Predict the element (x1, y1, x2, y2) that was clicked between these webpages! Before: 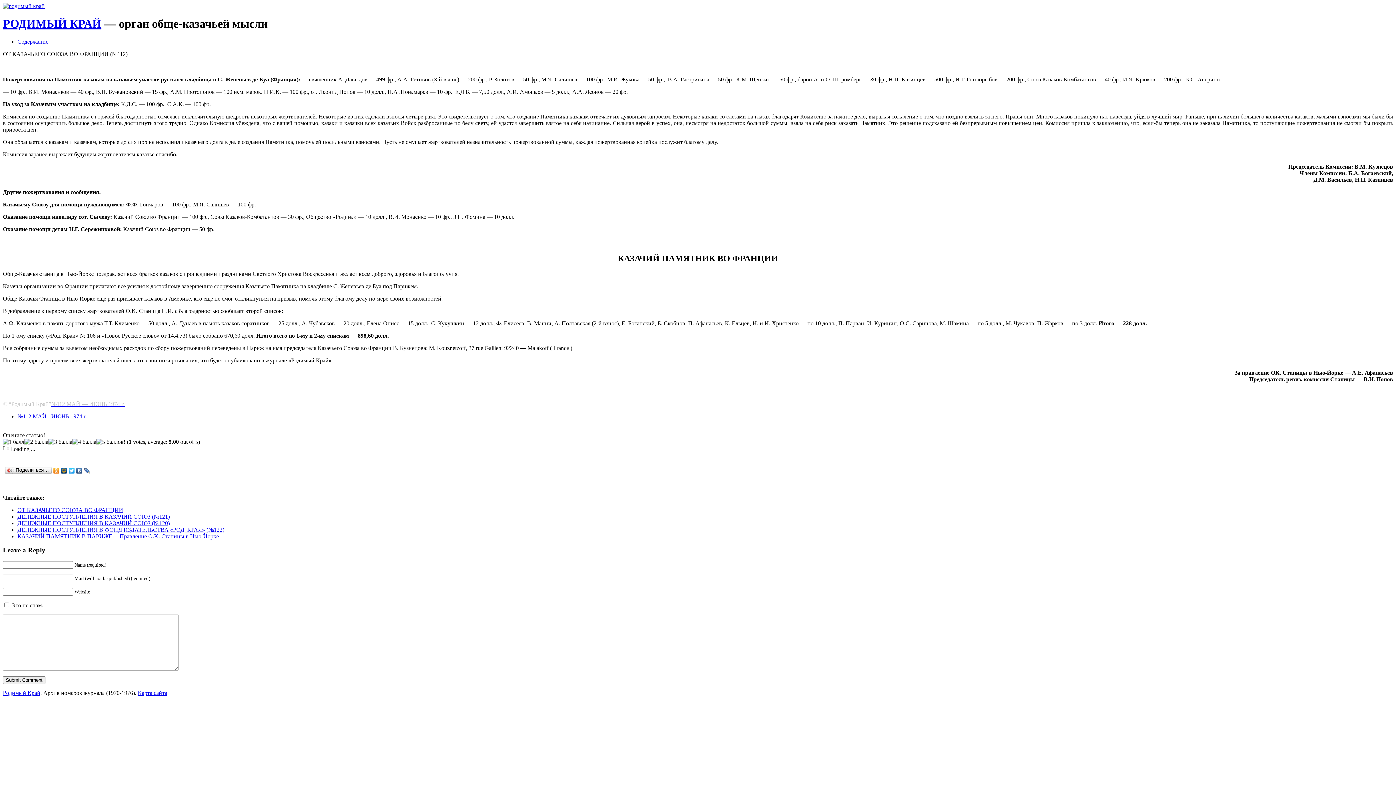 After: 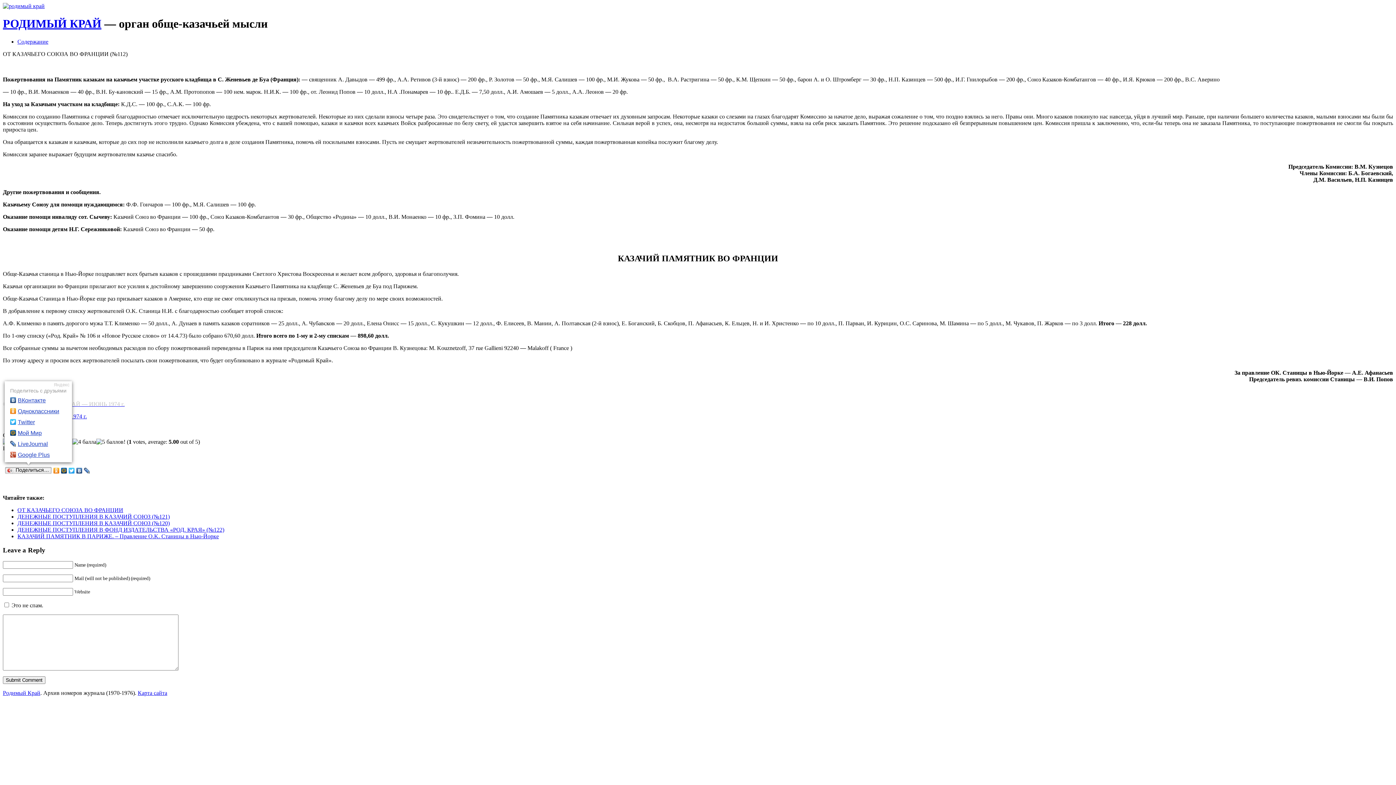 Action: bbox: (4, 466, 52, 475) label: Поделиться…